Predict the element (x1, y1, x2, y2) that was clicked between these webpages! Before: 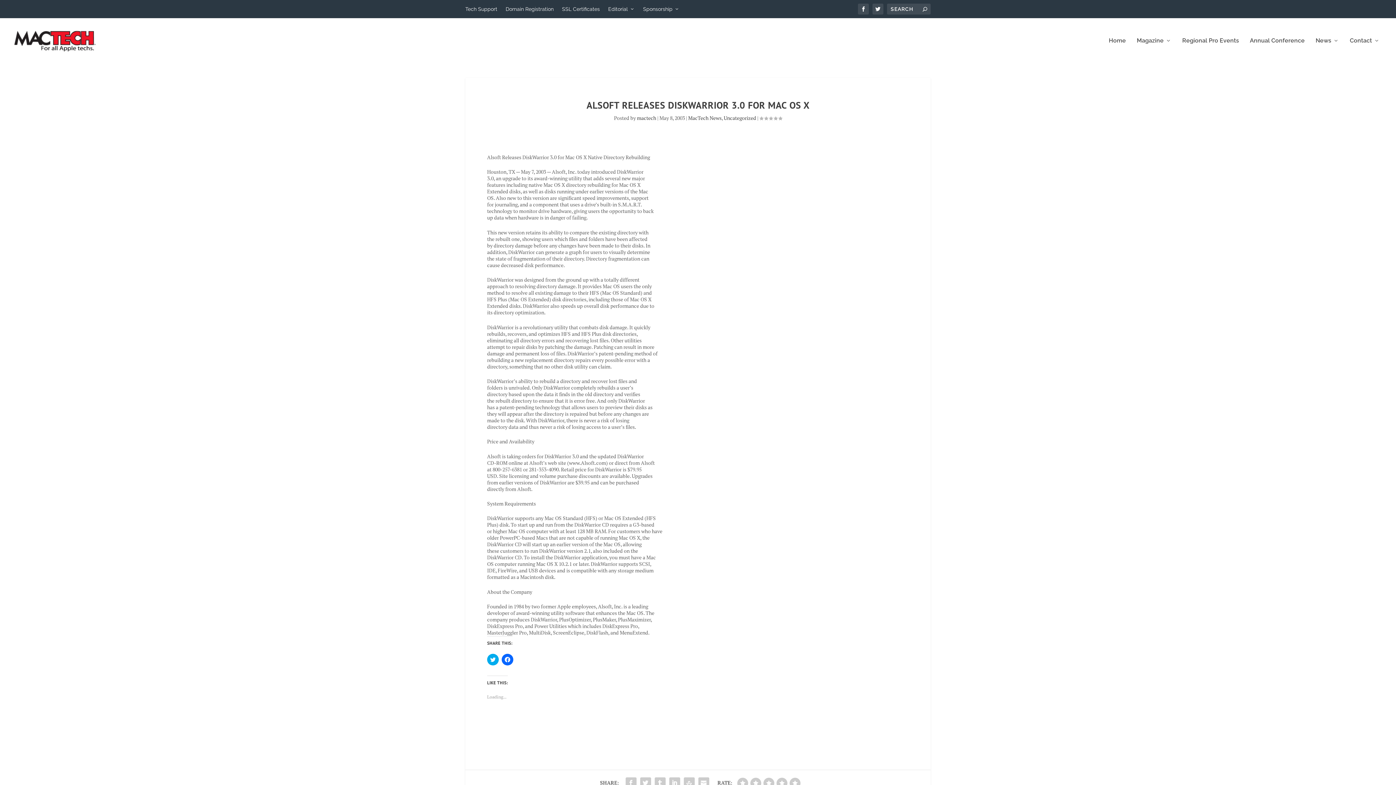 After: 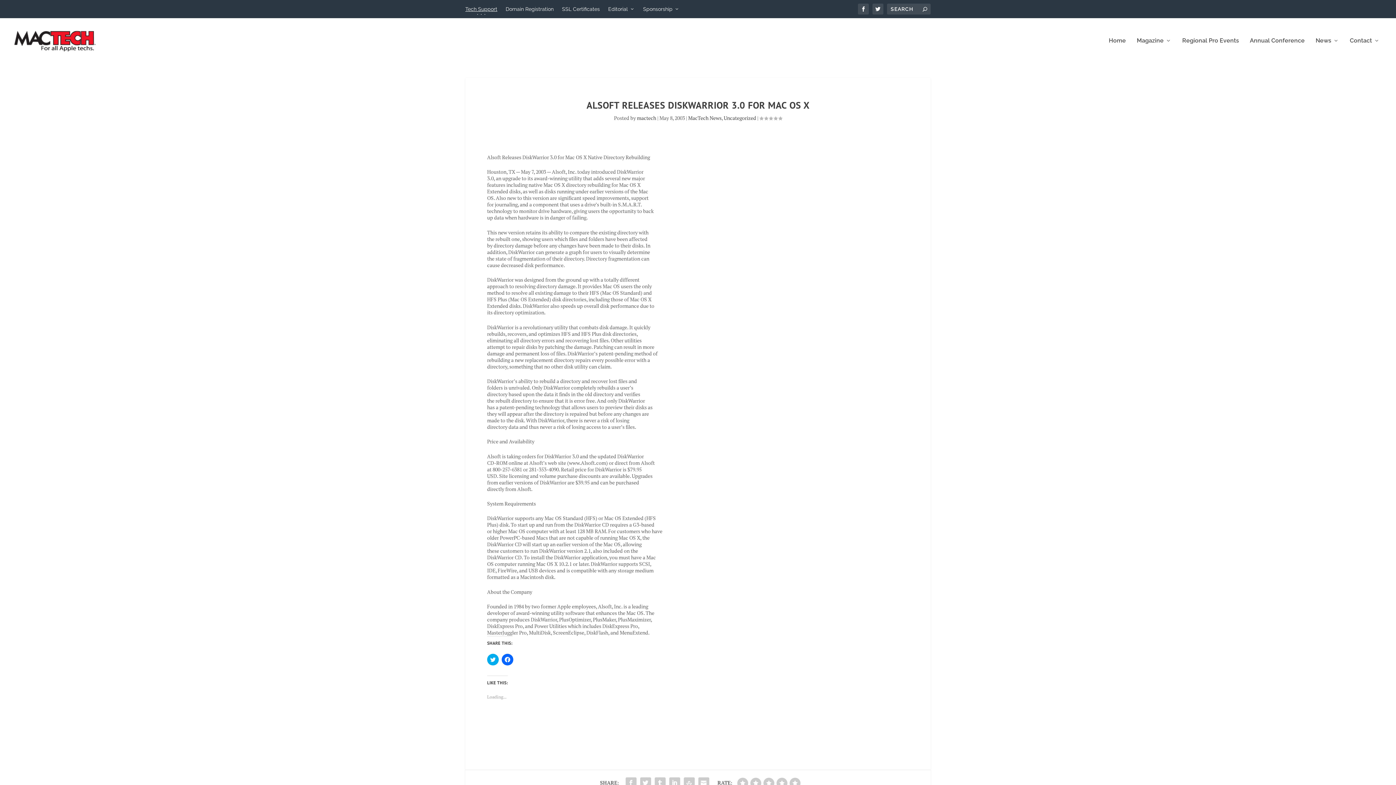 Action: label: Tech Support bbox: (465, 0, 497, 18)